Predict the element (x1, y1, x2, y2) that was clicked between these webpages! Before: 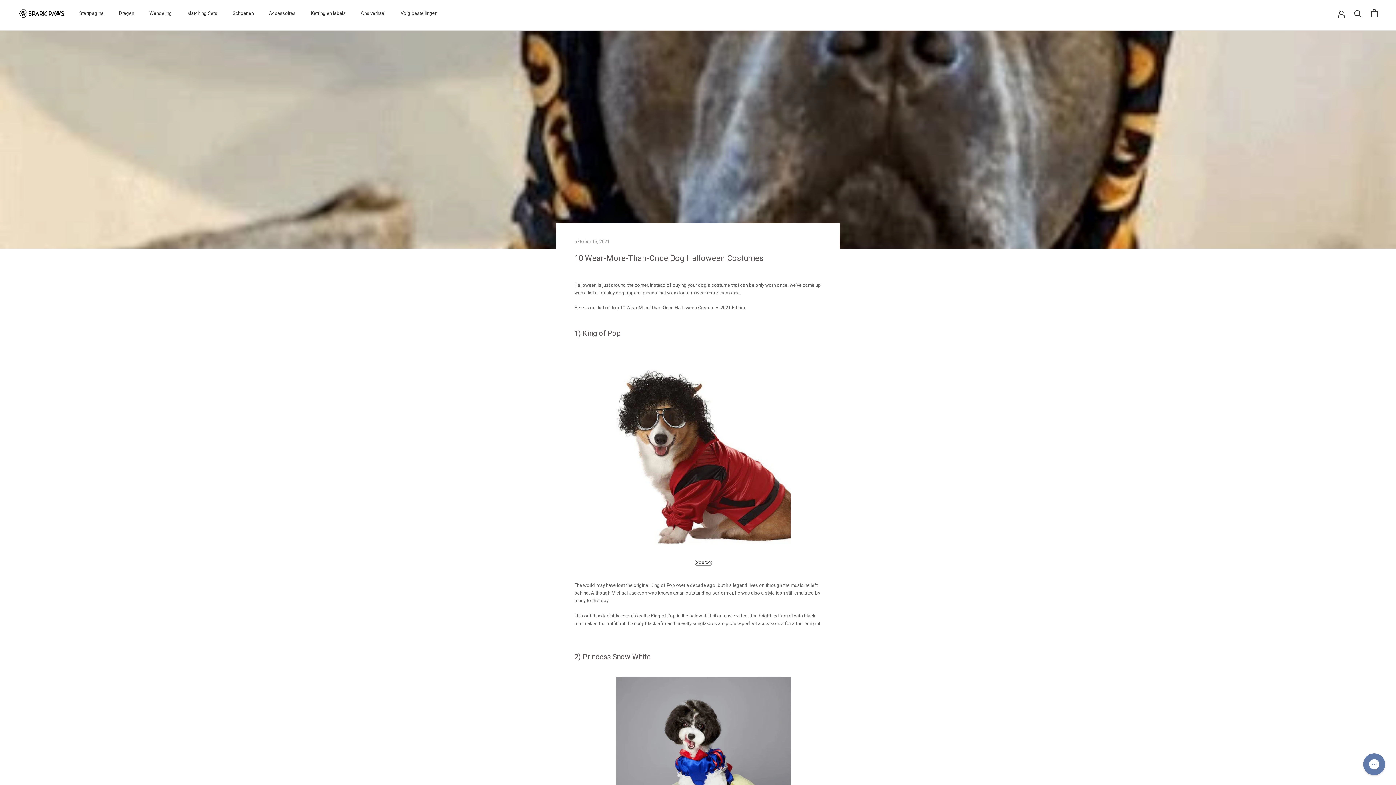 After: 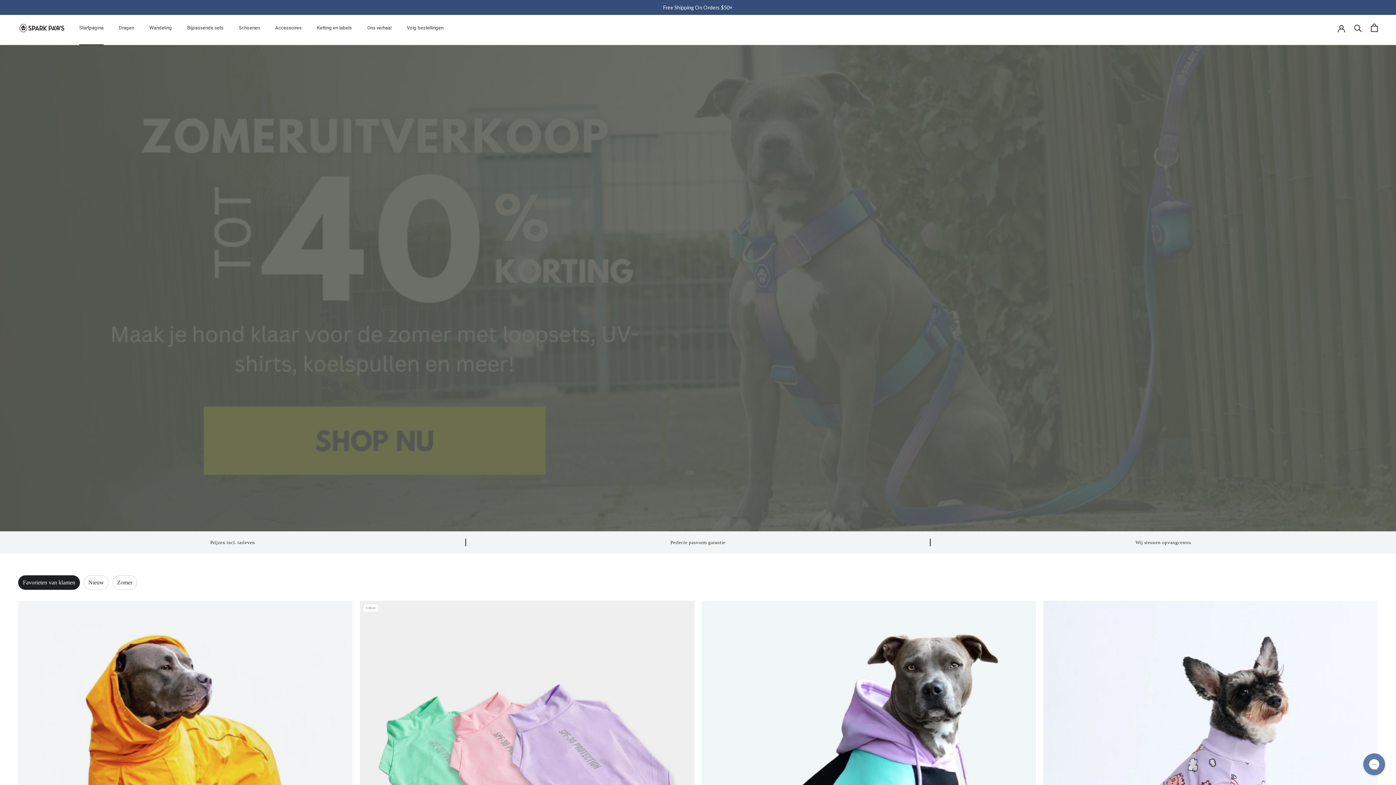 Action: label: Startpagina
Startpagina bbox: (79, 10, 103, 16)